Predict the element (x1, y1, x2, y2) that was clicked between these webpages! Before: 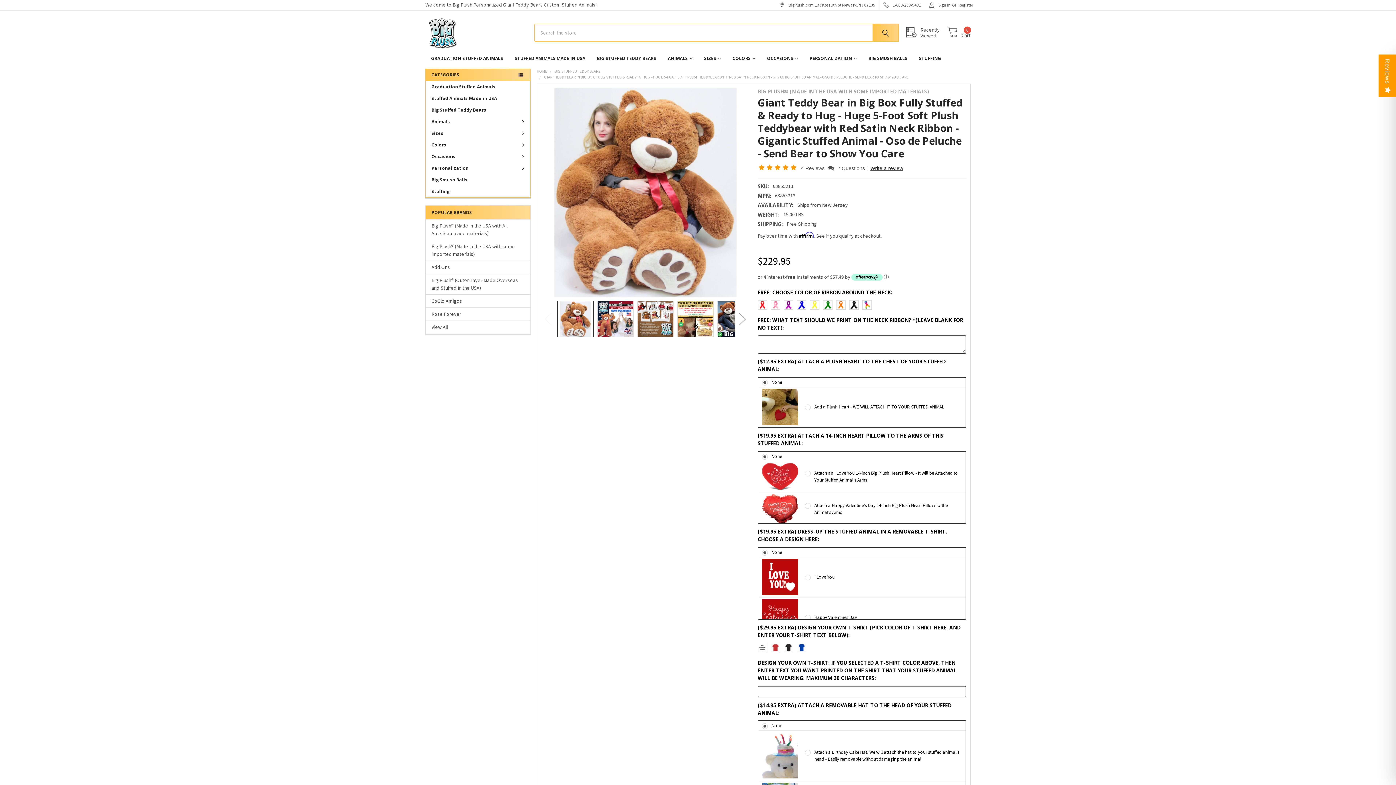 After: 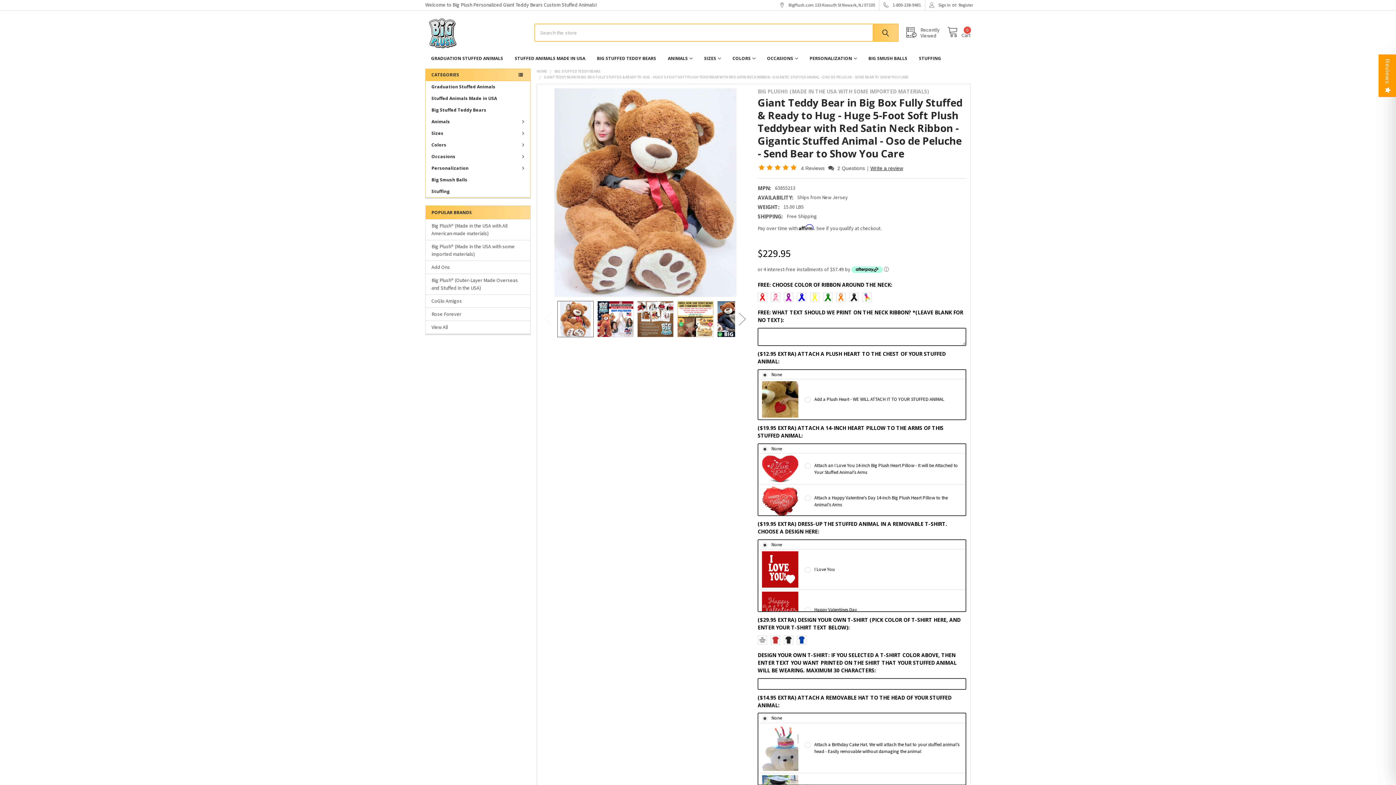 Action: label: GIANT TEDDY BEAR IN BIG BOX FULLY STUFFED & READY TO HUG - HUGE 5-FOOT SOFT PLUSH TEDDYBEAR WITH RED SATIN NECK RIBBON - GIGANTIC STUFFED ANIMAL - OSO DE PELUCHE - SEND BEAR TO SHOW YOU CARE bbox: (544, 74, 908, 79)